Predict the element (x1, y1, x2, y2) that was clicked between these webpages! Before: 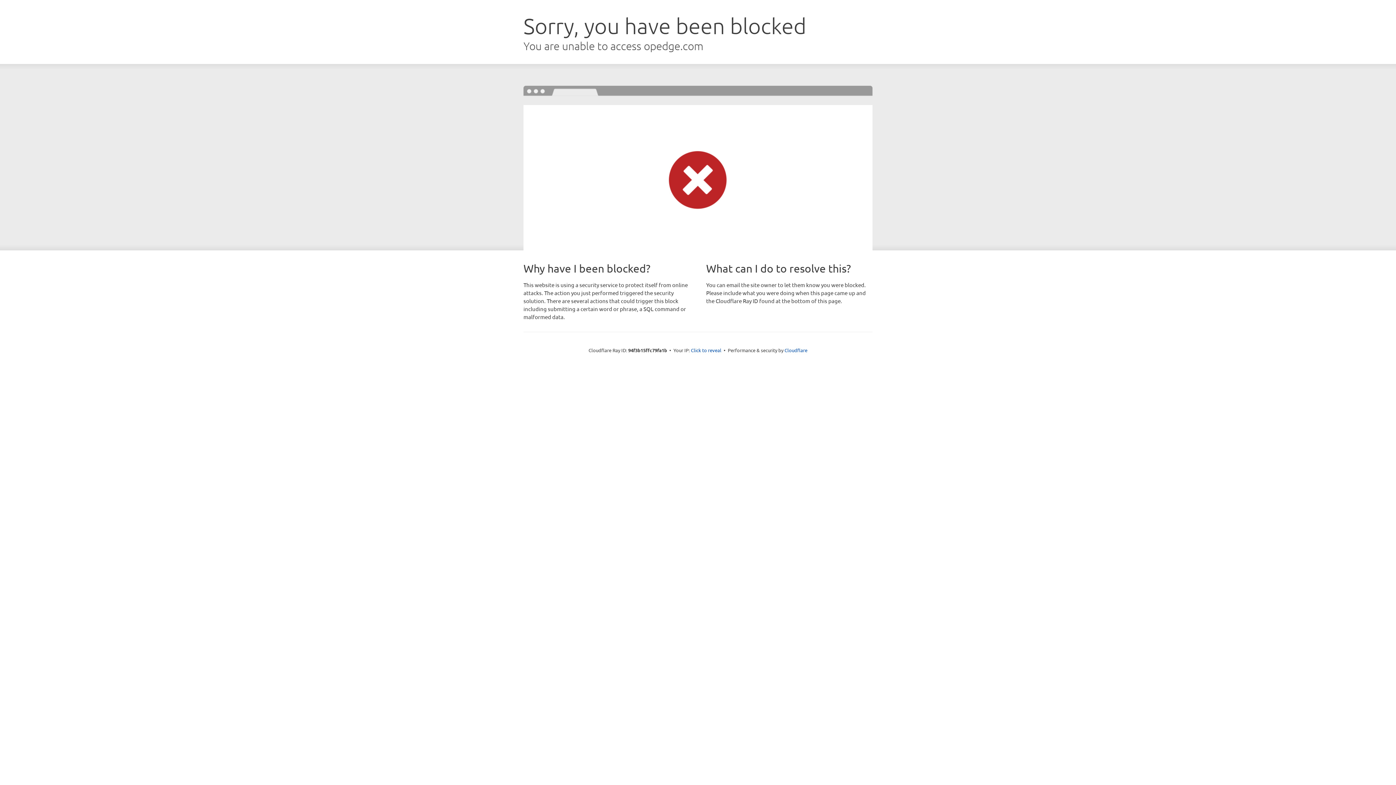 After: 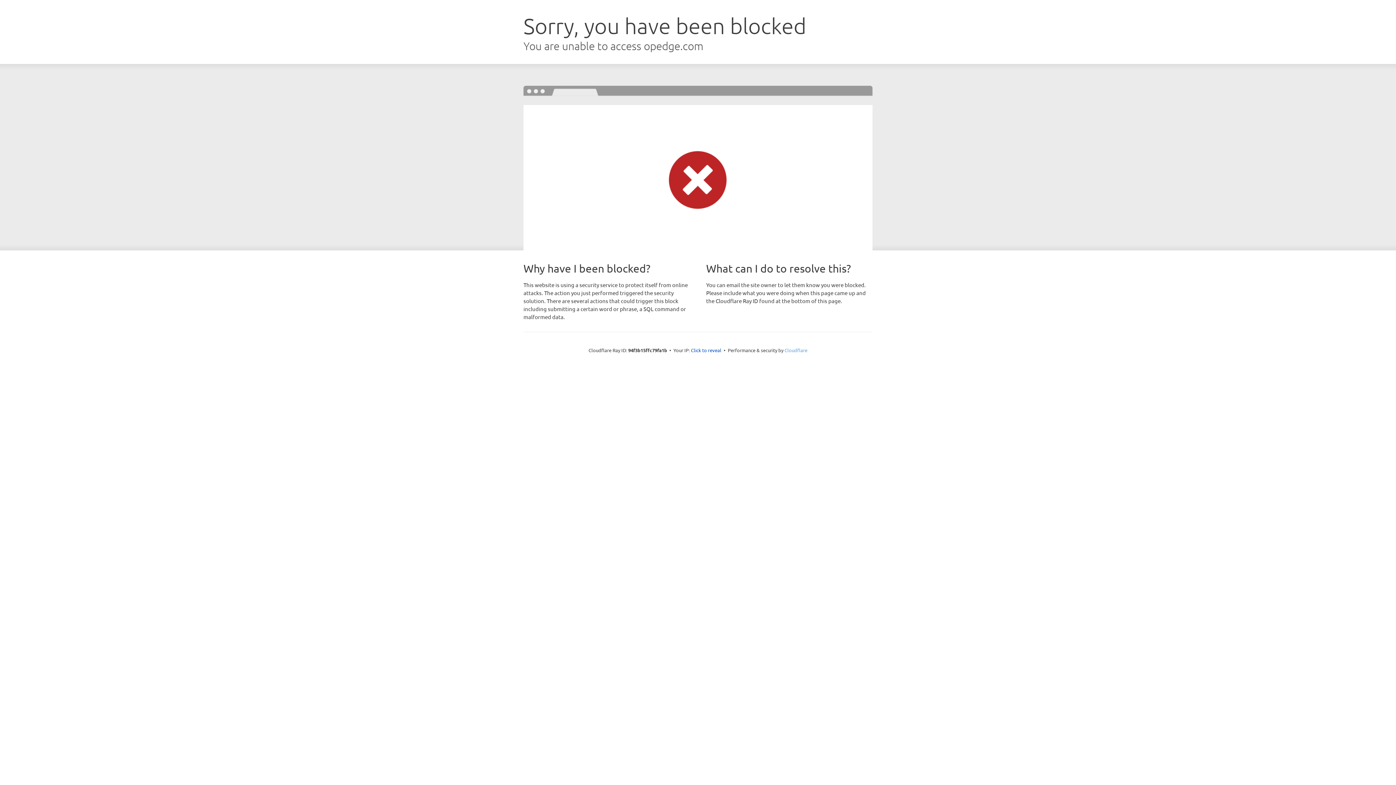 Action: bbox: (784, 347, 807, 353) label: Cloudflare